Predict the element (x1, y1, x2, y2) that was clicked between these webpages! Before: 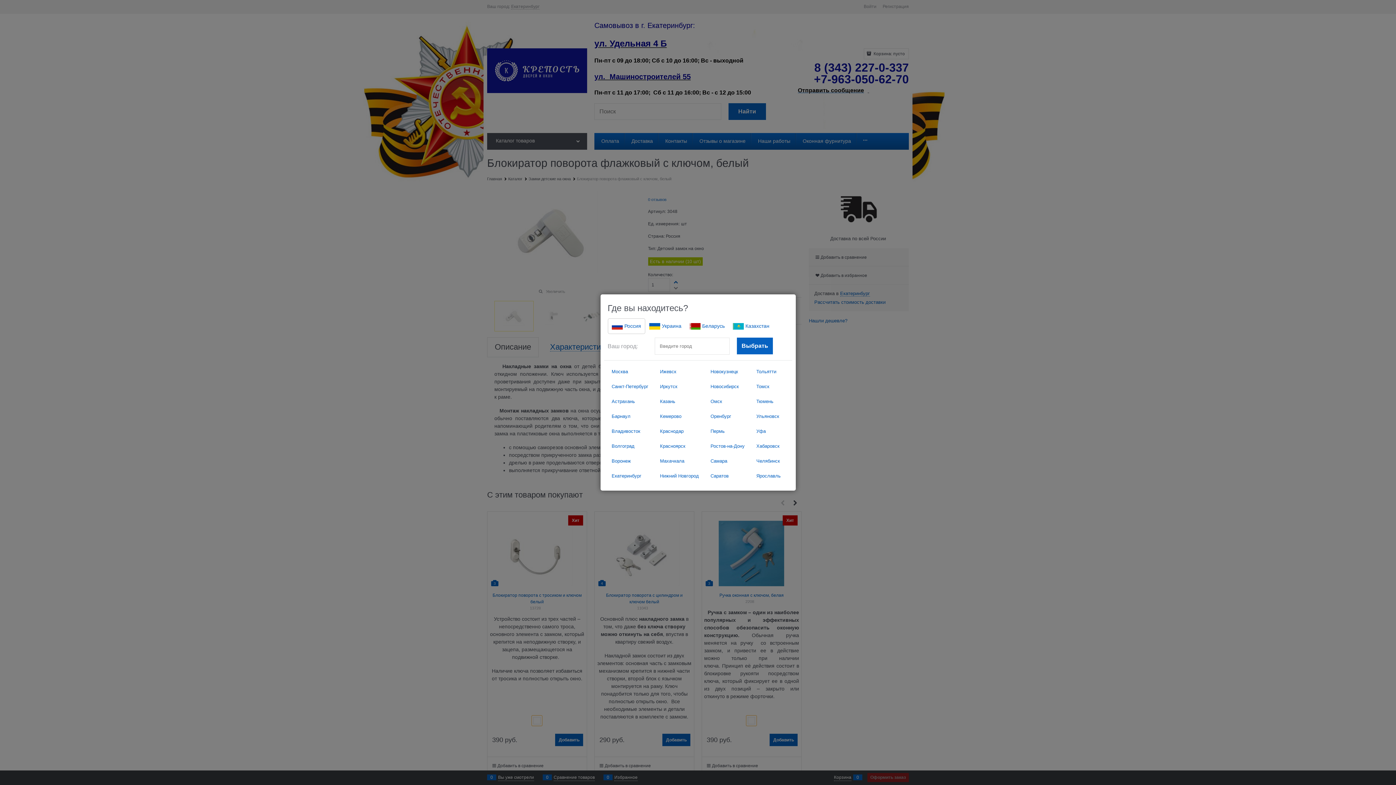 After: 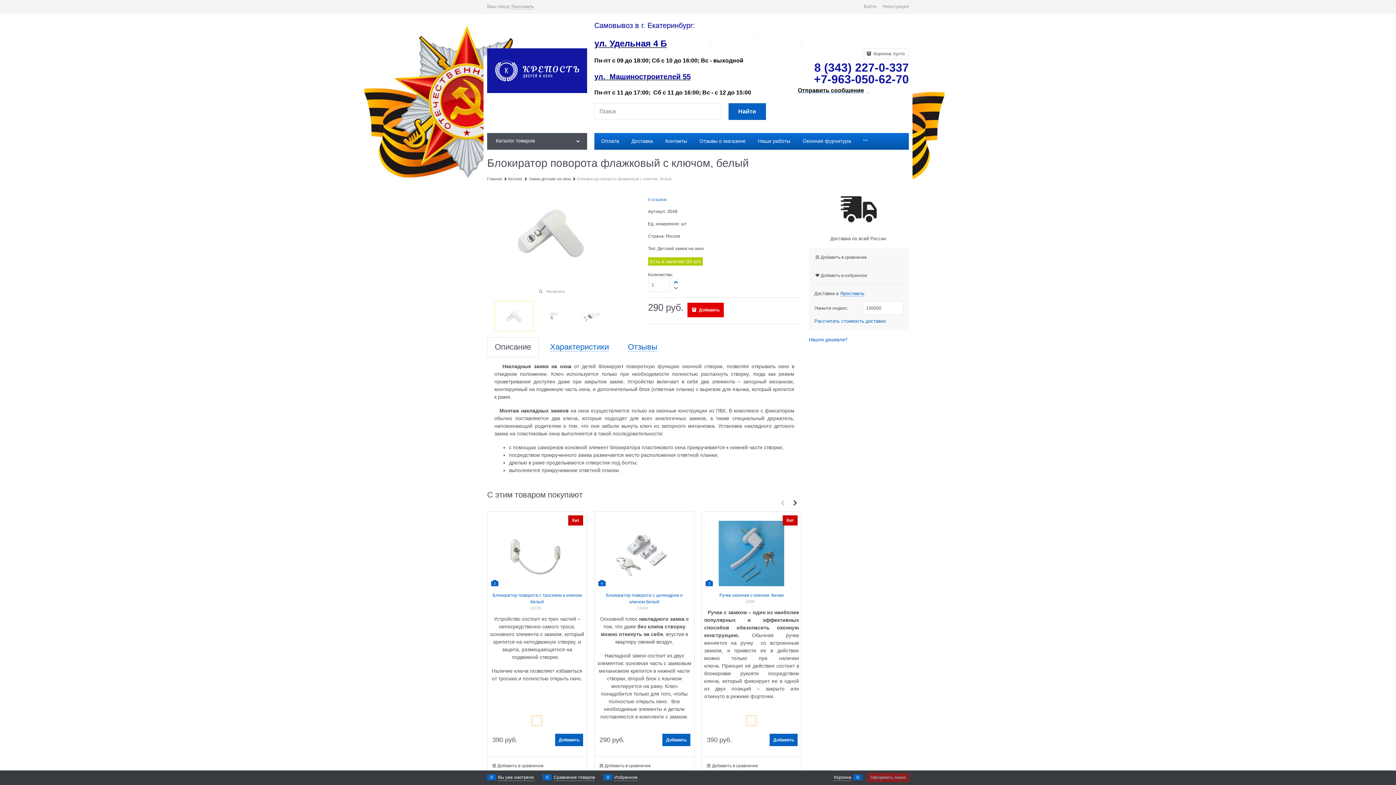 Action: bbox: (752, 468, 784, 483) label: Ярославль